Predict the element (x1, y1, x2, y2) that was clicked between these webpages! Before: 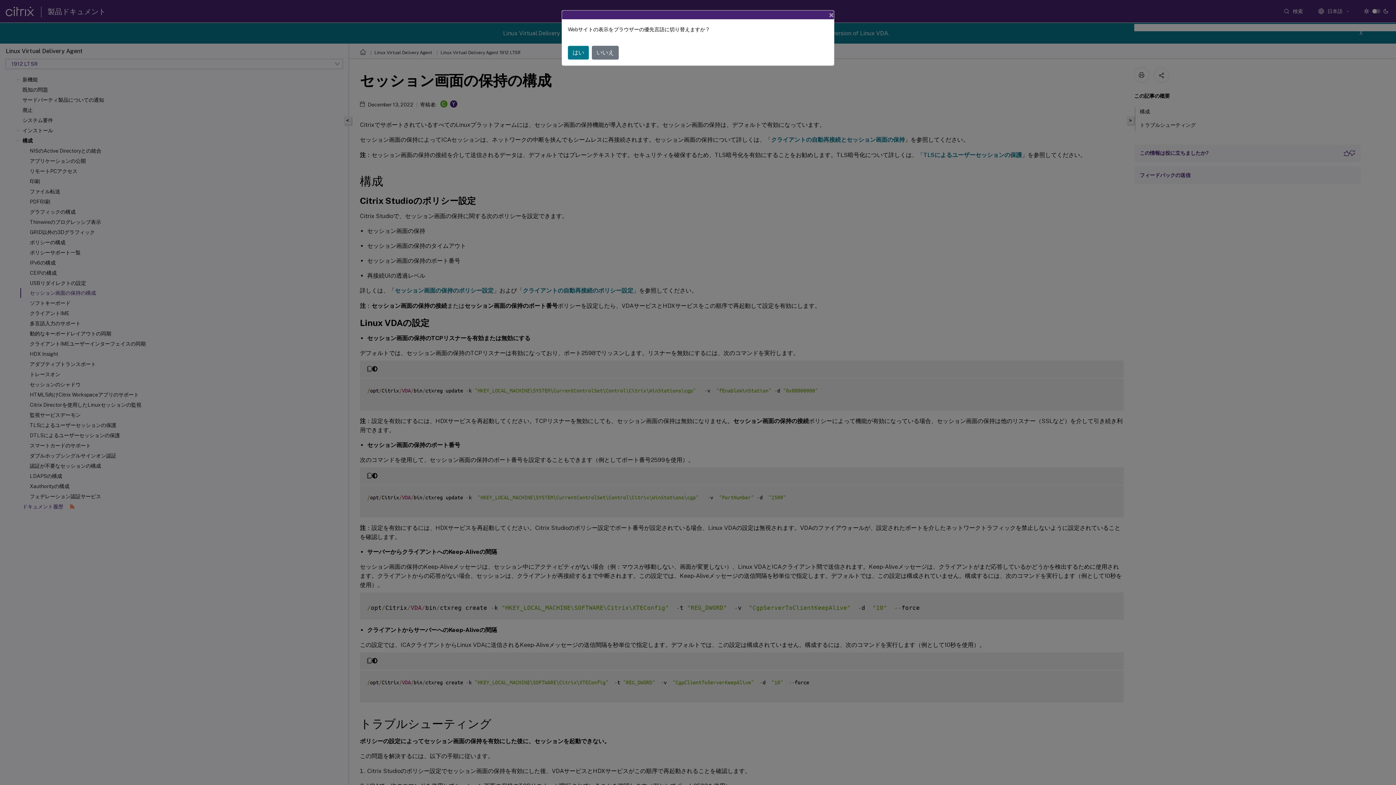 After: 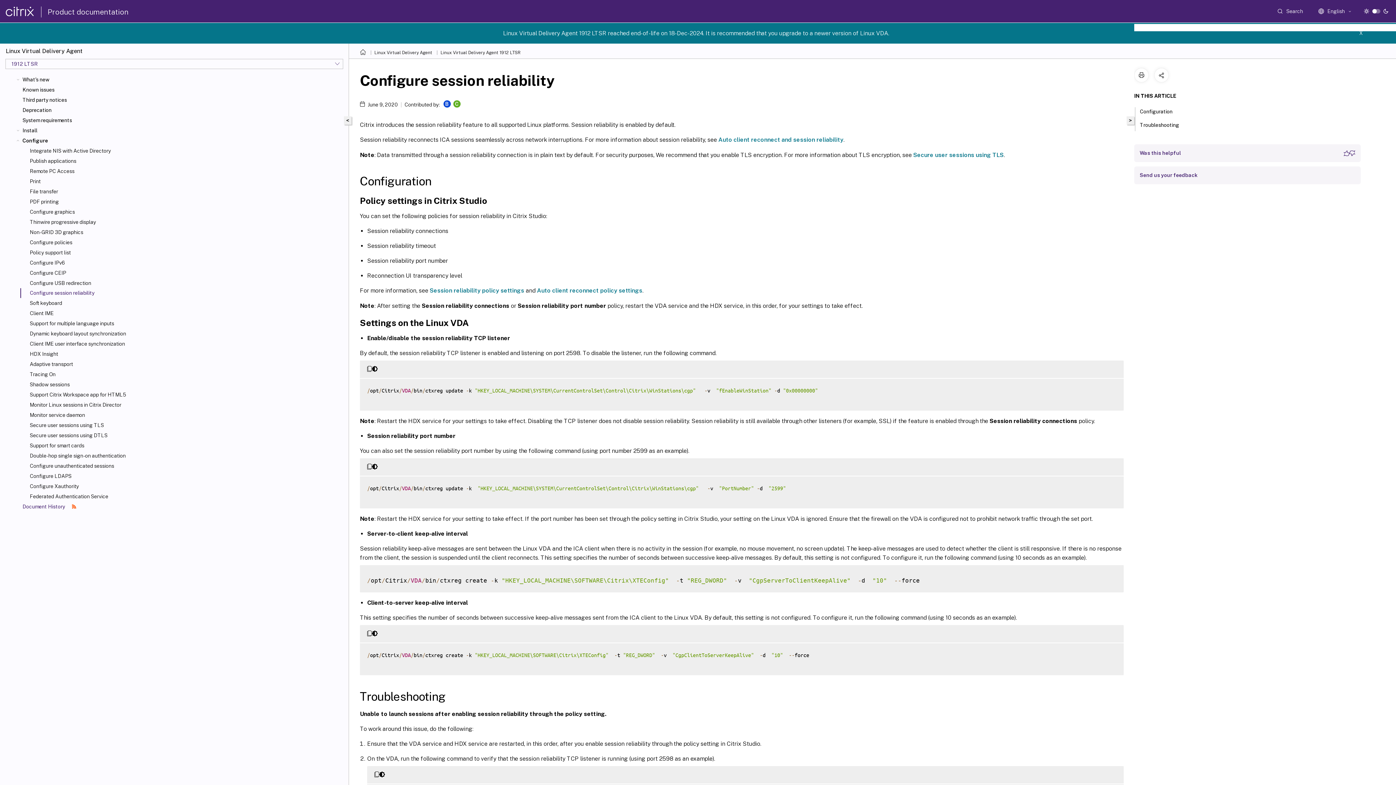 Action: bbox: (568, 45, 589, 59) label: はい